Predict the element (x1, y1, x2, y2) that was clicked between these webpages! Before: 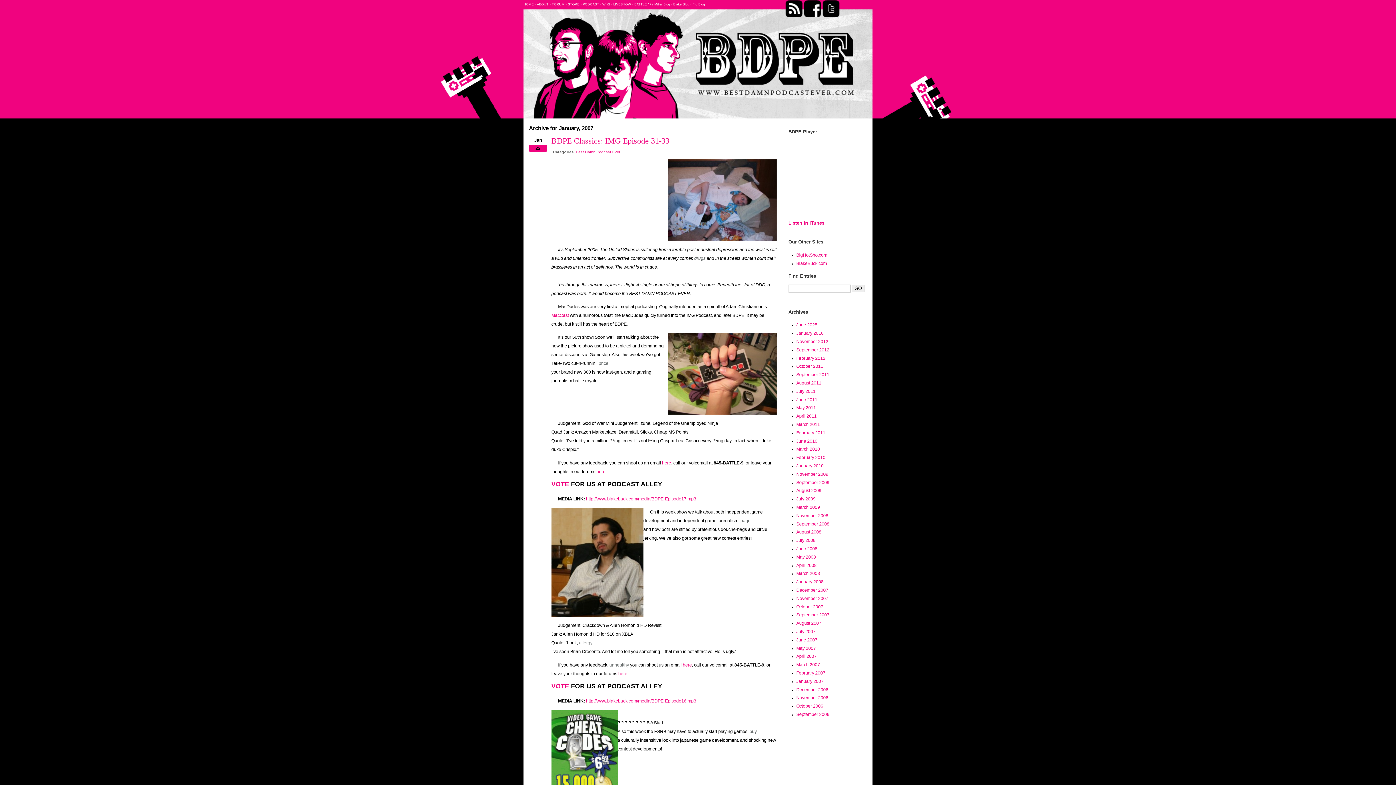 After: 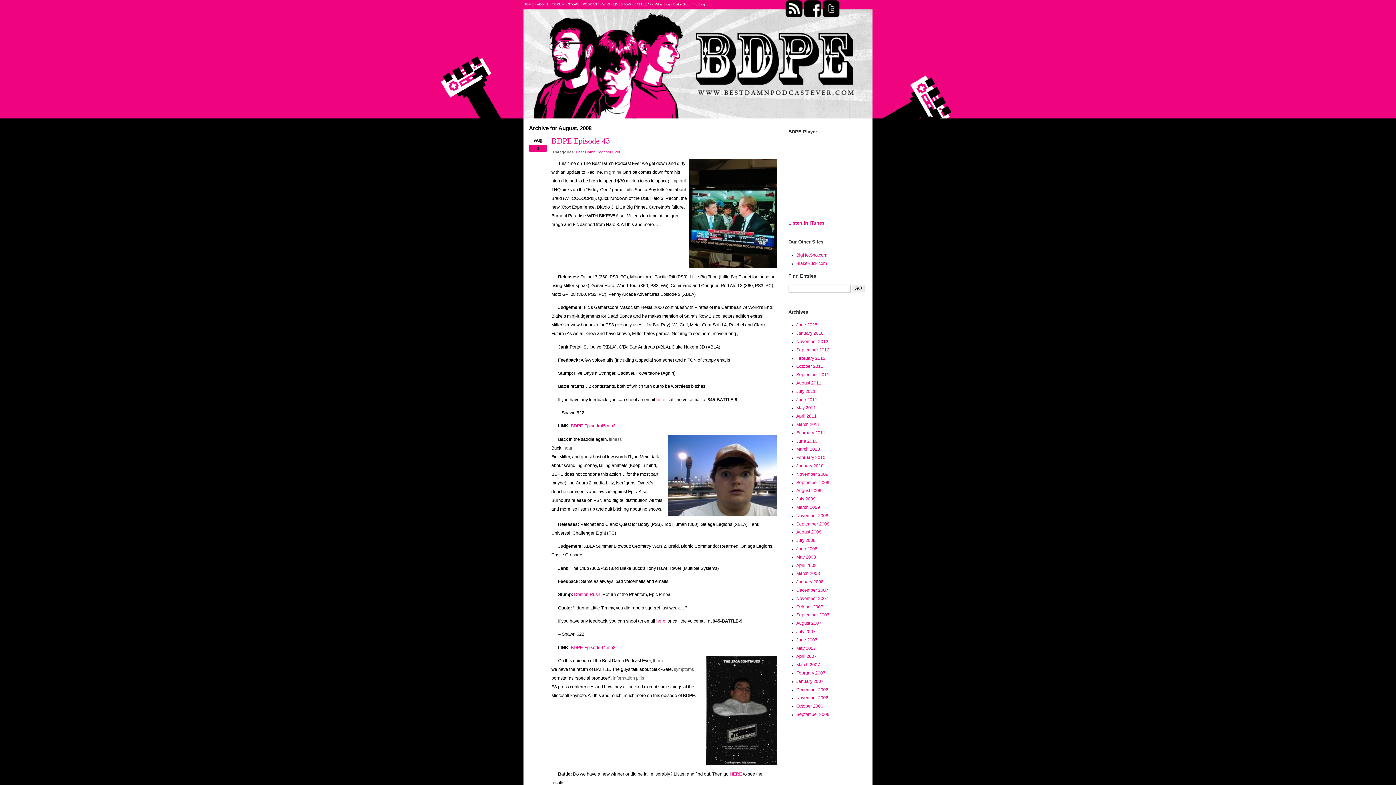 Action: label: August 2008 bbox: (796, 529, 821, 535)